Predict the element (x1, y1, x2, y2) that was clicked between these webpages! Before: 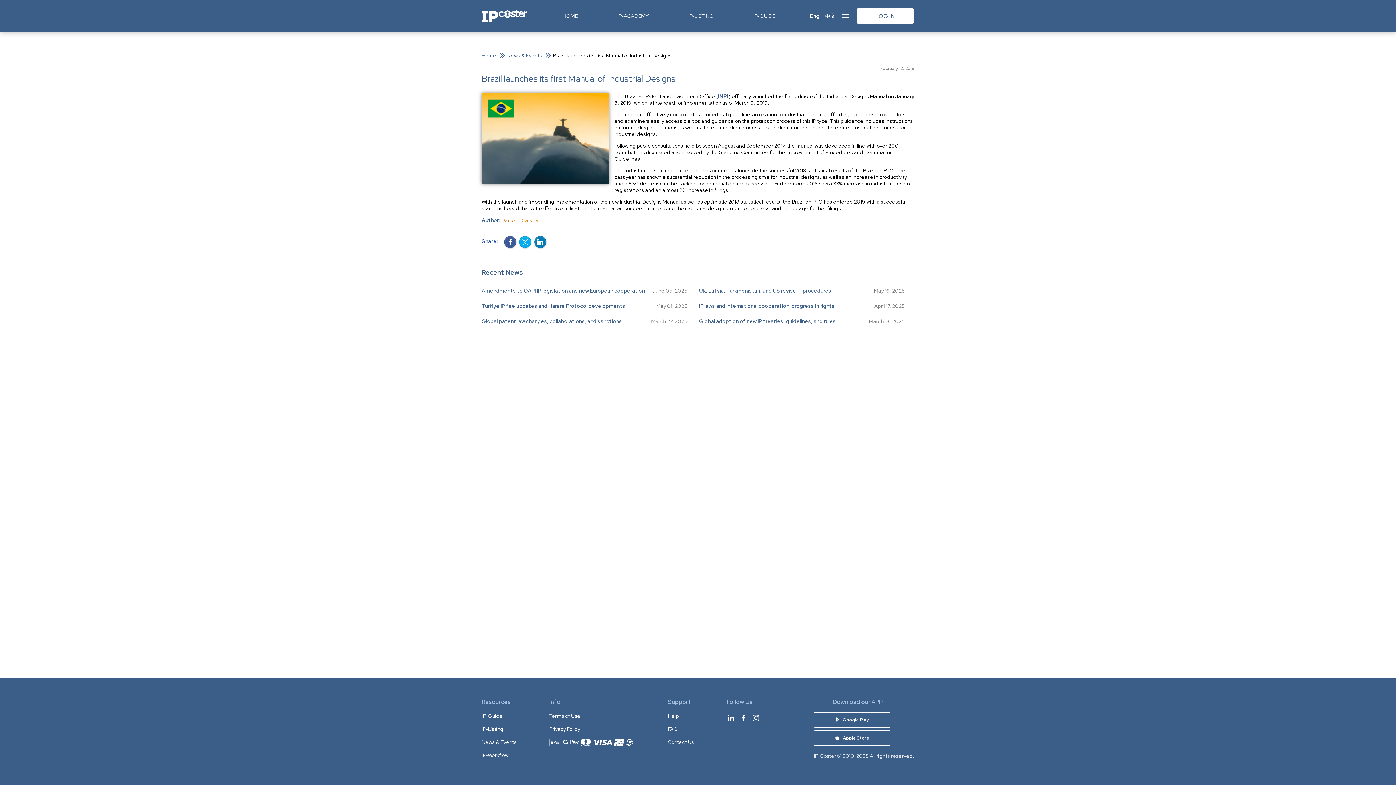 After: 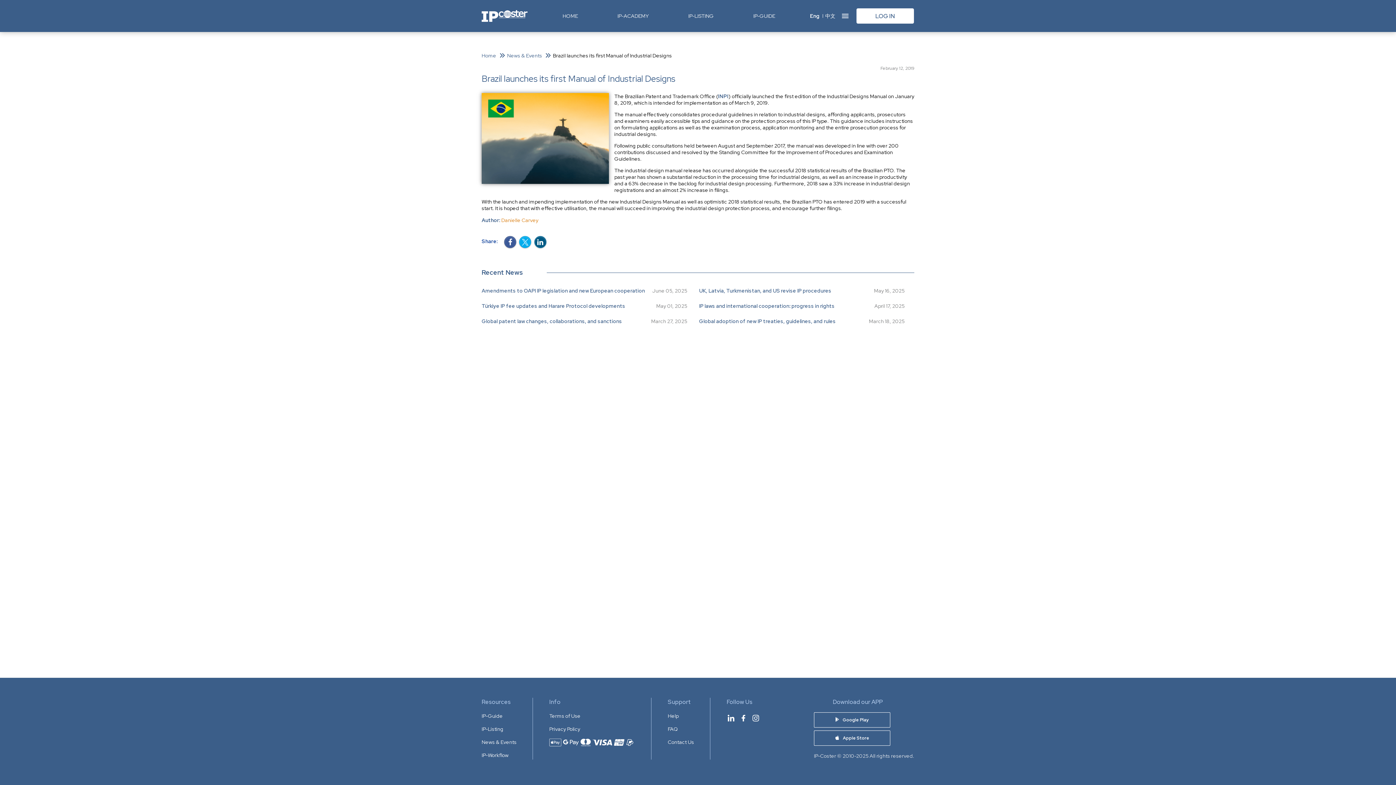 Action: bbox: (534, 236, 546, 248)